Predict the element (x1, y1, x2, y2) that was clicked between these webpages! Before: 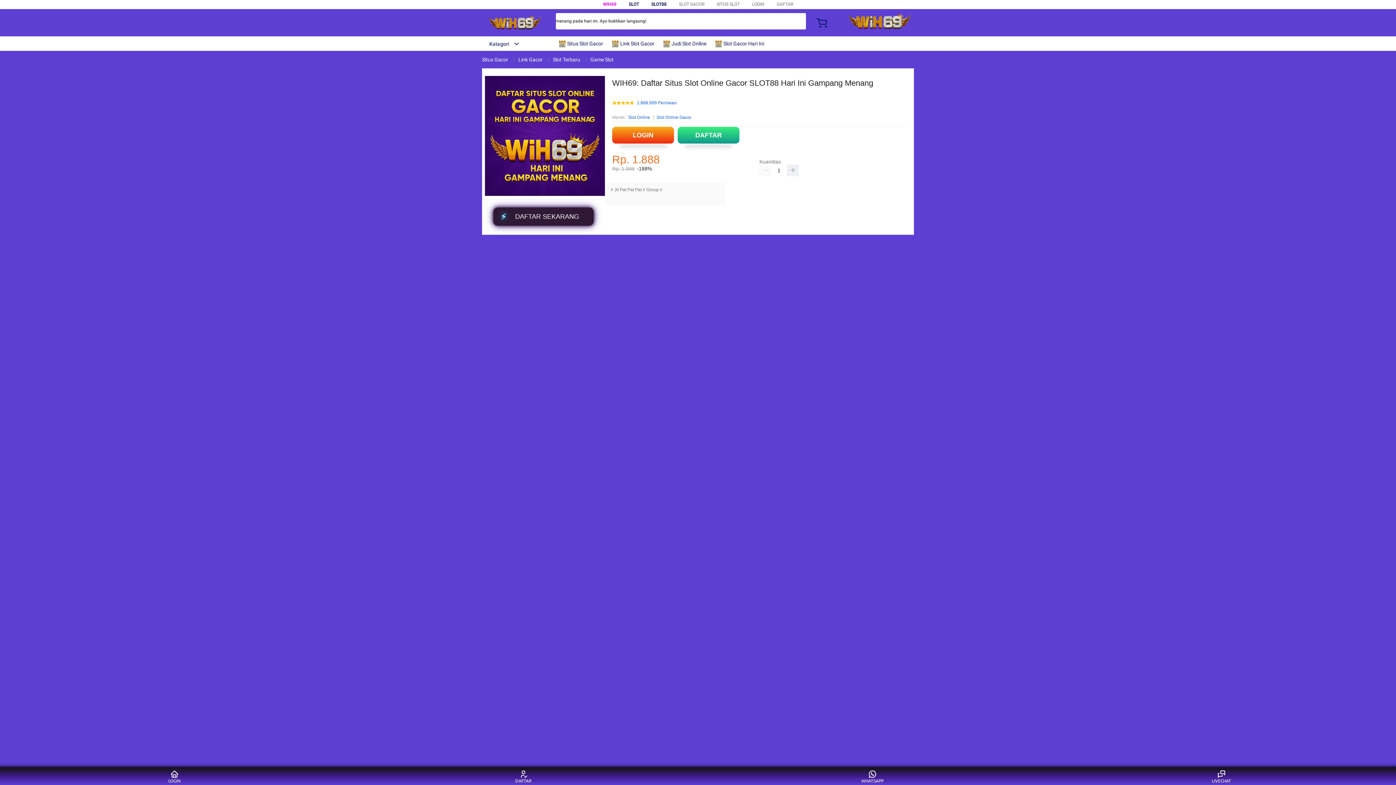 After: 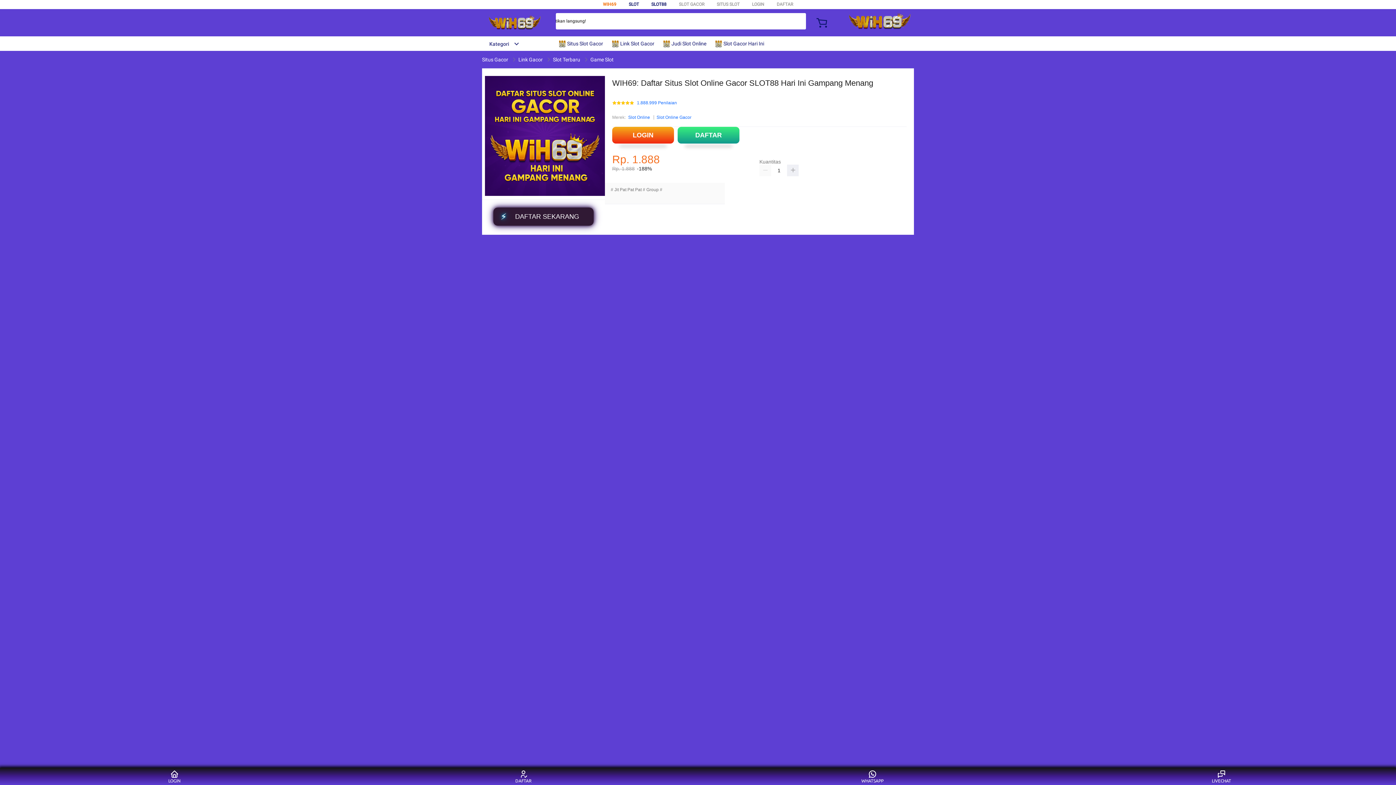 Action: bbox: (603, 1, 616, 6) label: WIH69